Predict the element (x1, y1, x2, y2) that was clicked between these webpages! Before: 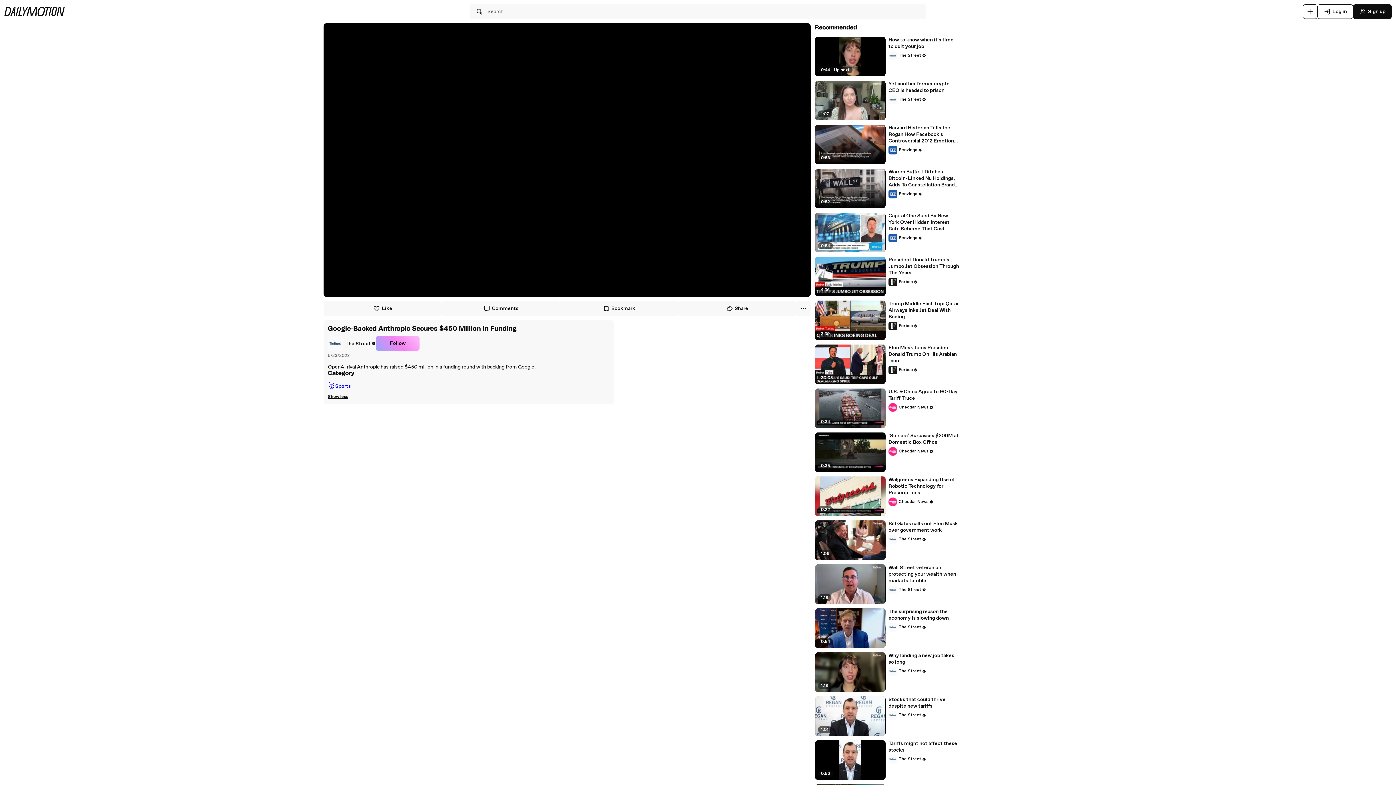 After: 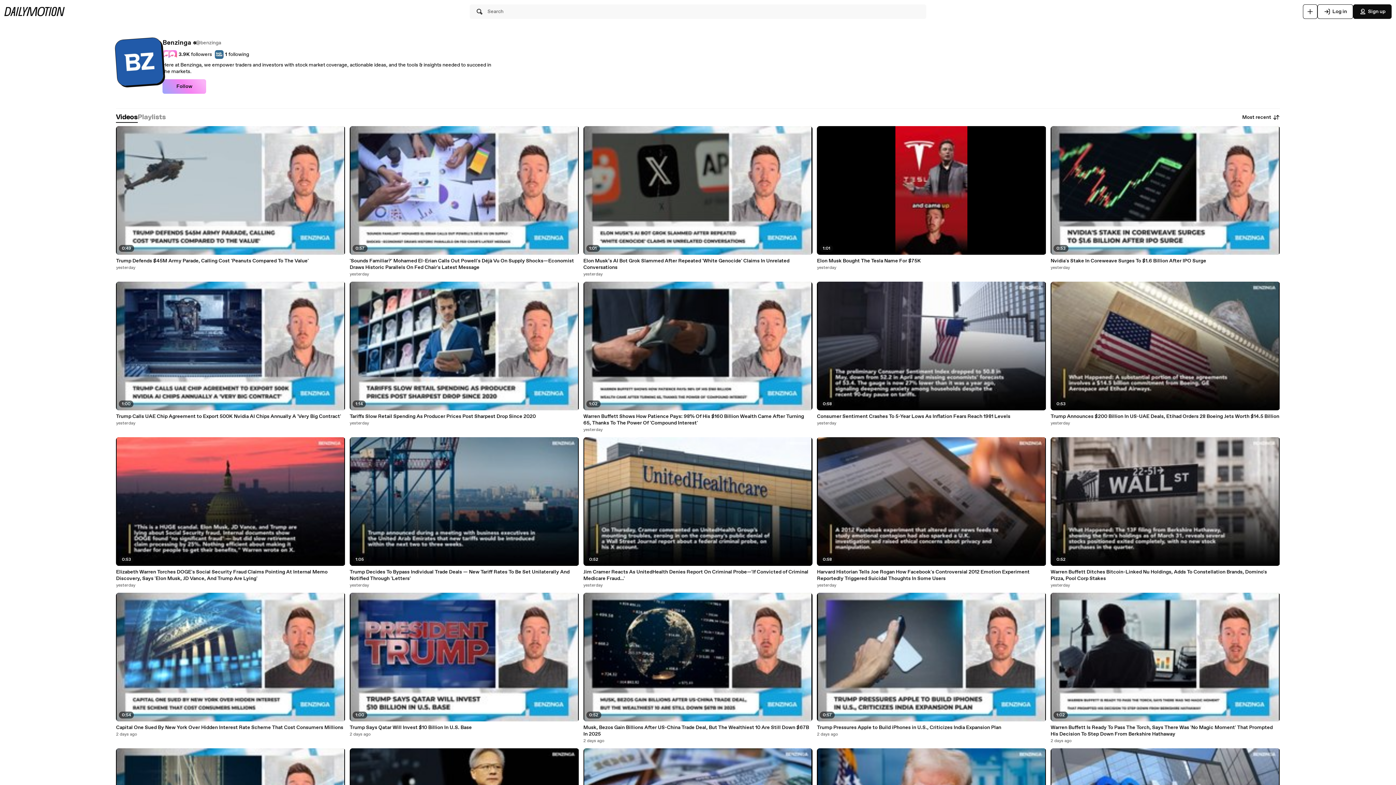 Action: bbox: (888, 145, 922, 154) label: Benzinga